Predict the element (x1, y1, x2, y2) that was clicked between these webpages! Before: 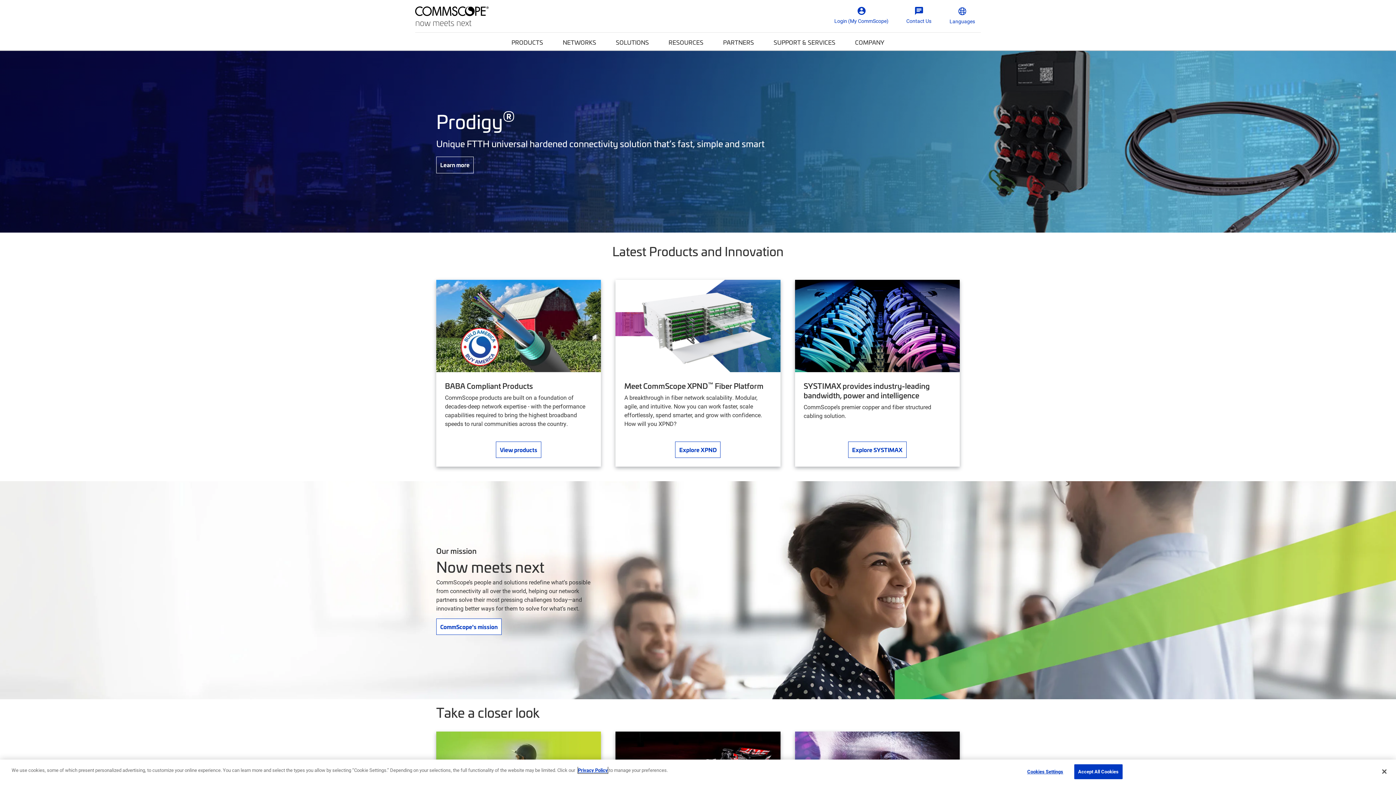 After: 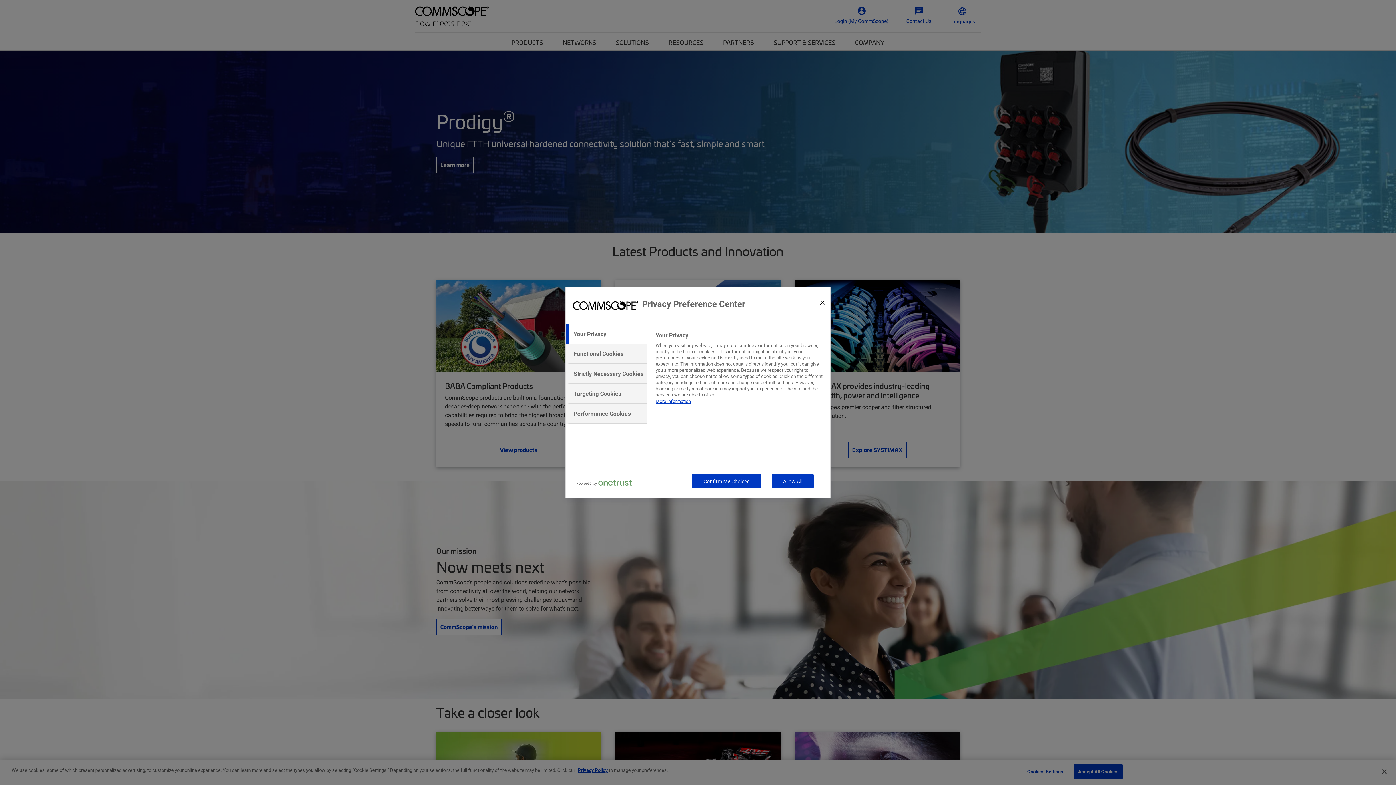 Action: bbox: (1022, 765, 1068, 779) label: Cookies Settings